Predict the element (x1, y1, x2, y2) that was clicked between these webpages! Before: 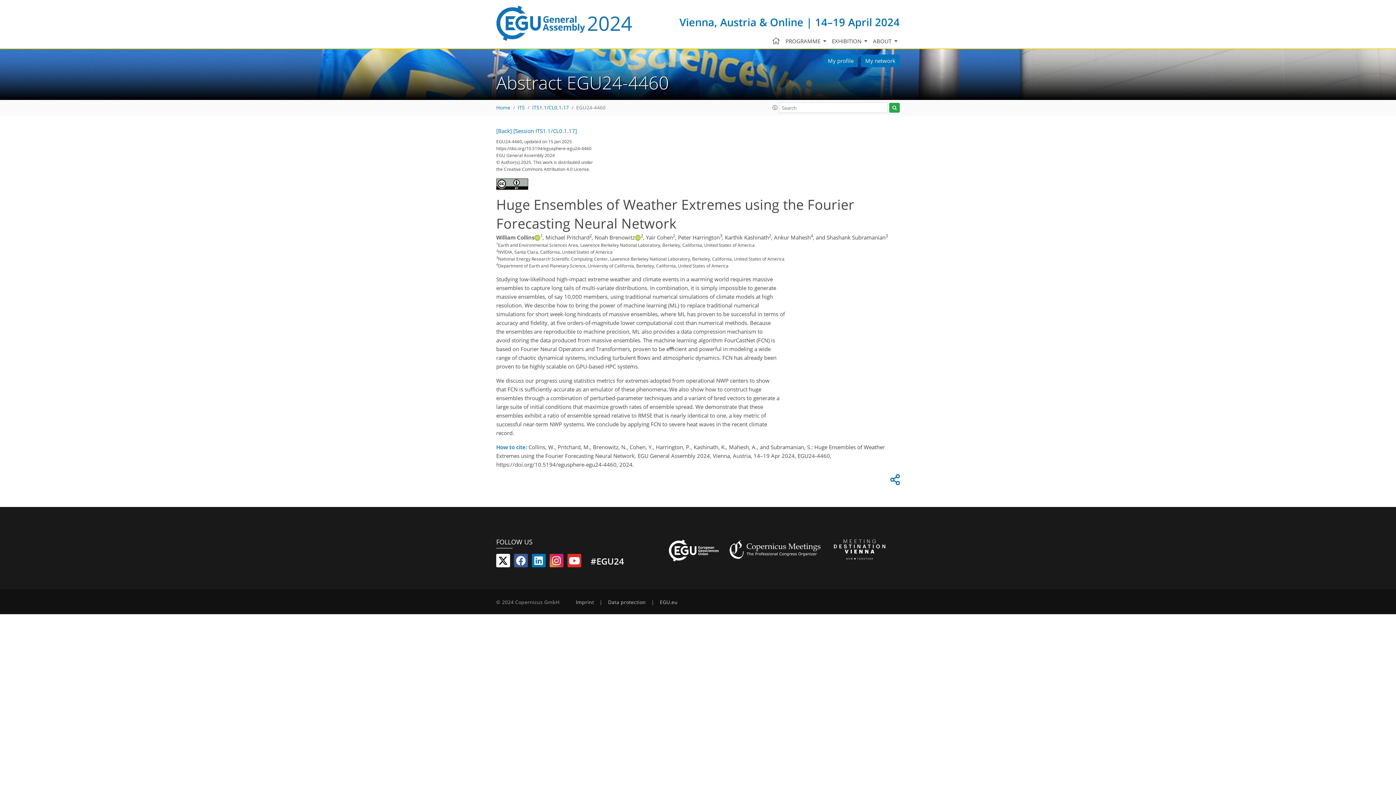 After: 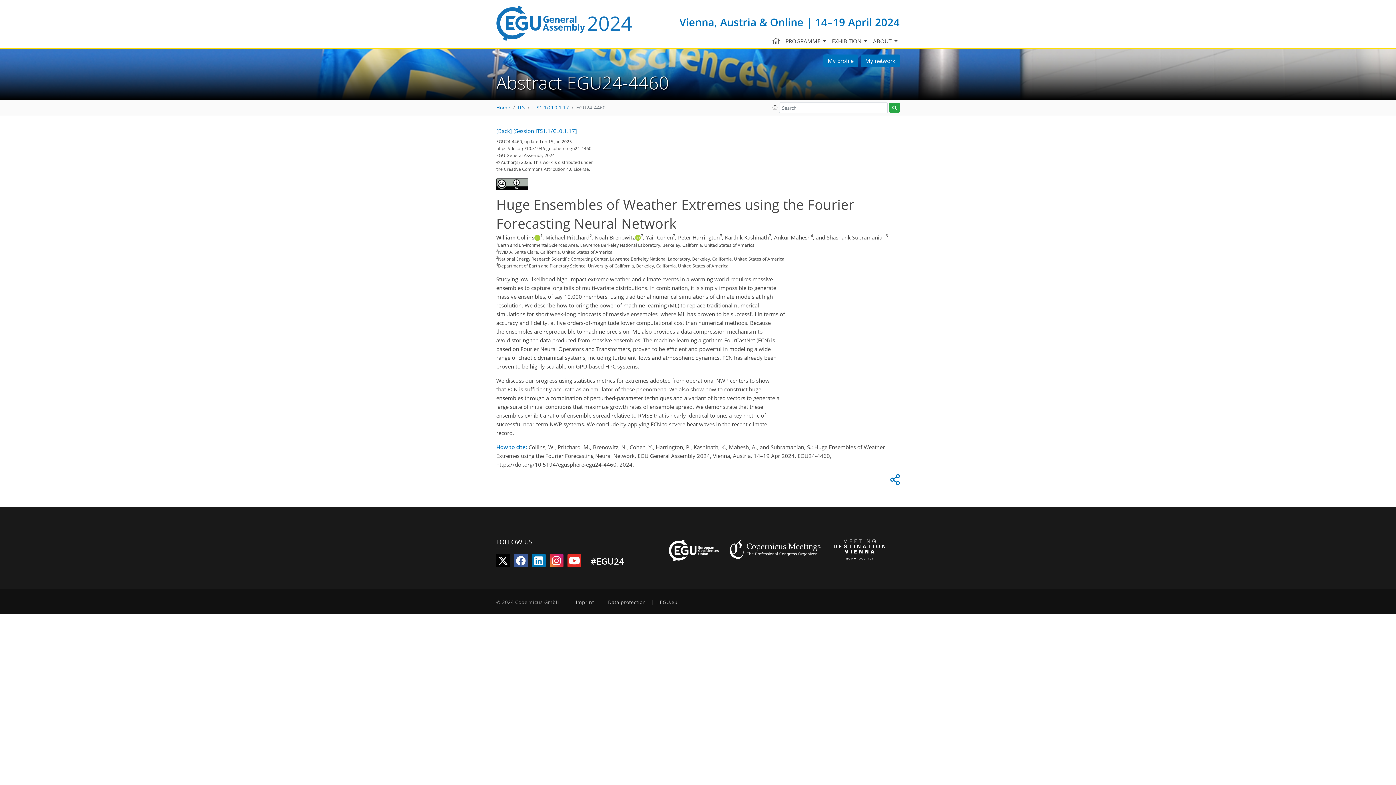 Action: bbox: (496, 558, 510, 566)